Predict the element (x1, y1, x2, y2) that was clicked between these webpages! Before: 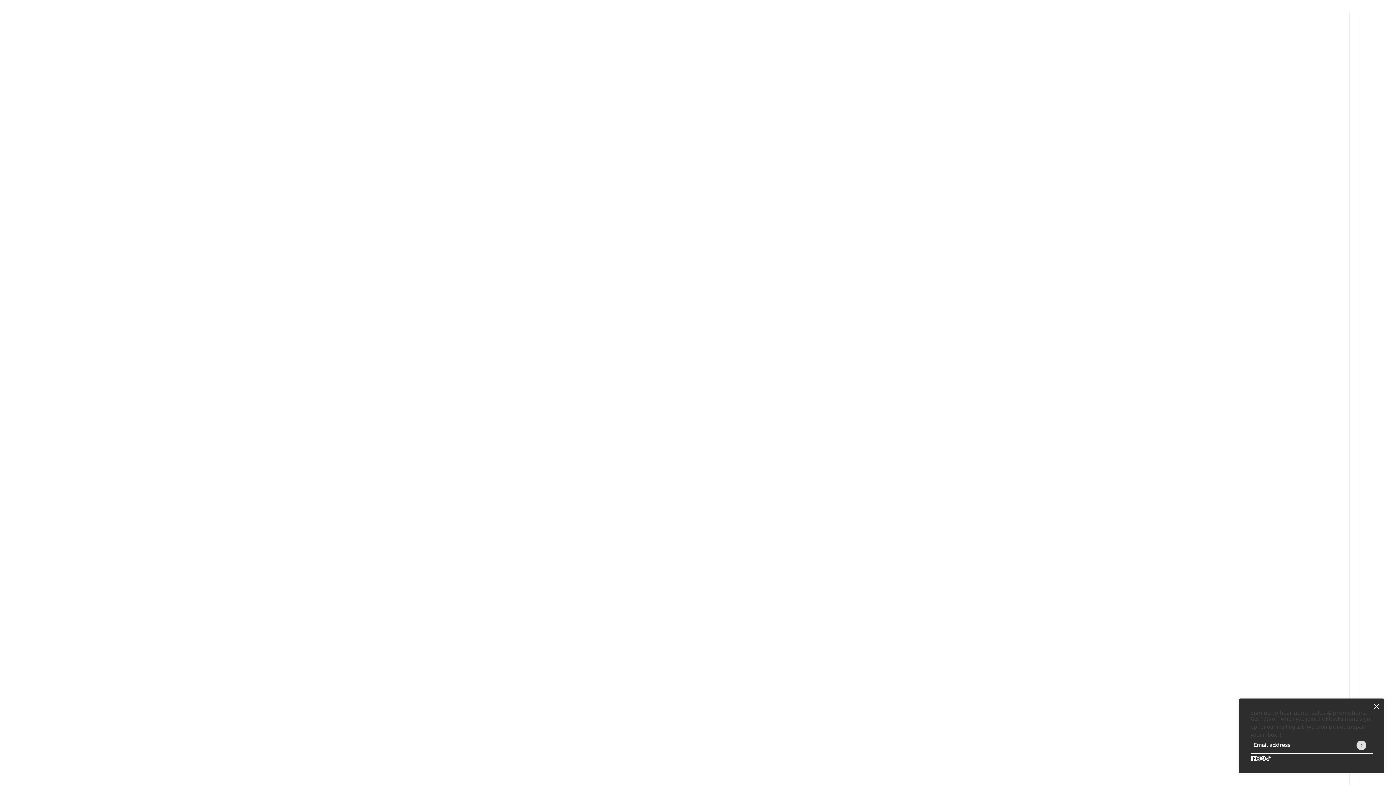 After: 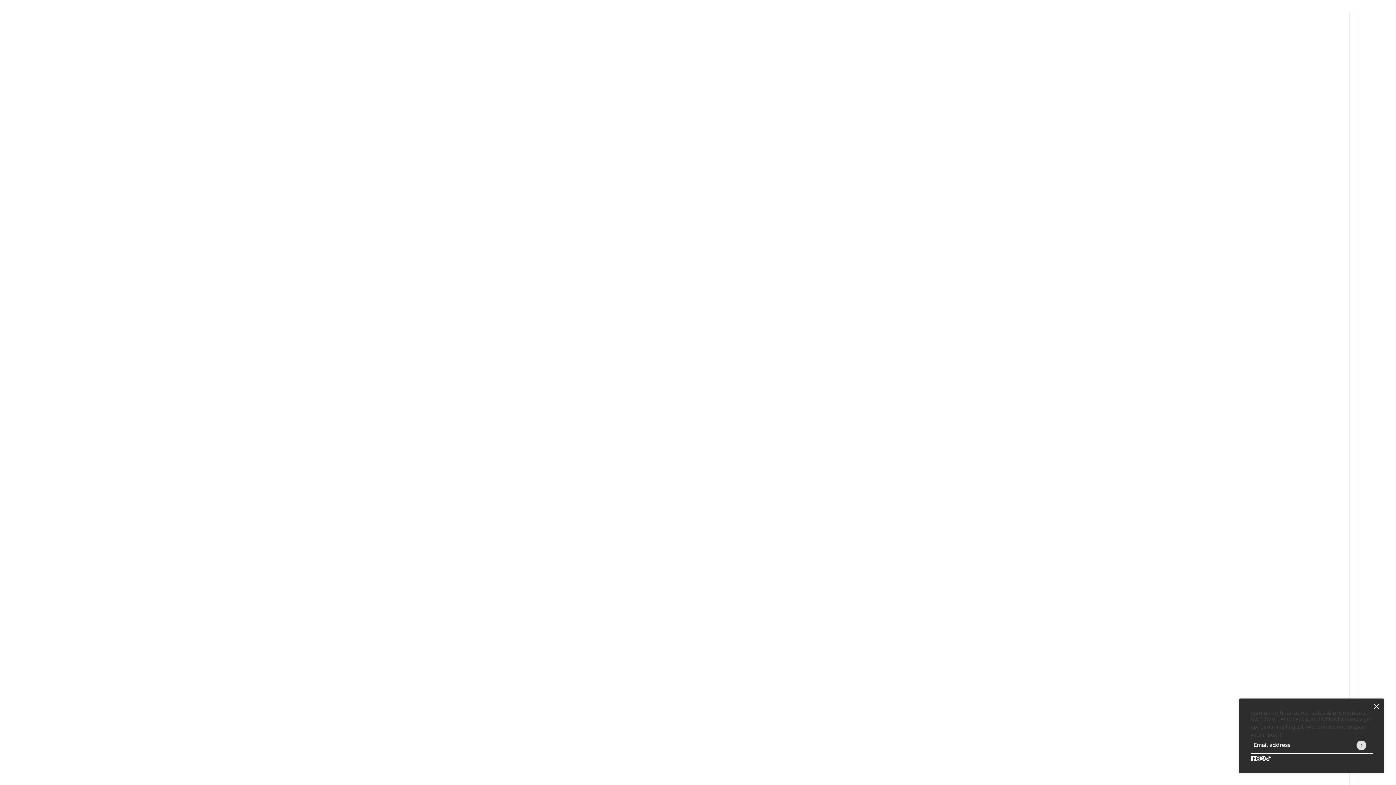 Action: bbox: (1258, 751, 1269, 765) label: pinterest